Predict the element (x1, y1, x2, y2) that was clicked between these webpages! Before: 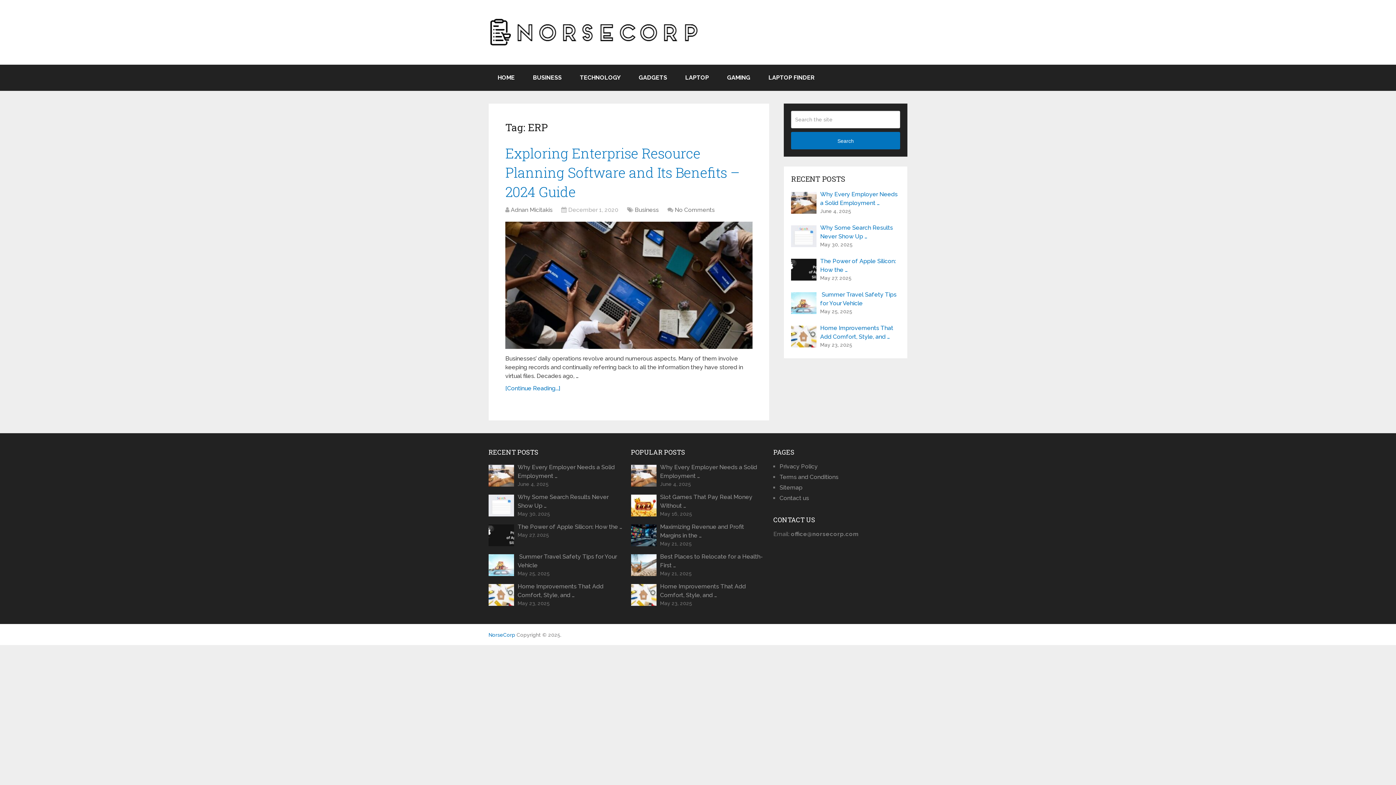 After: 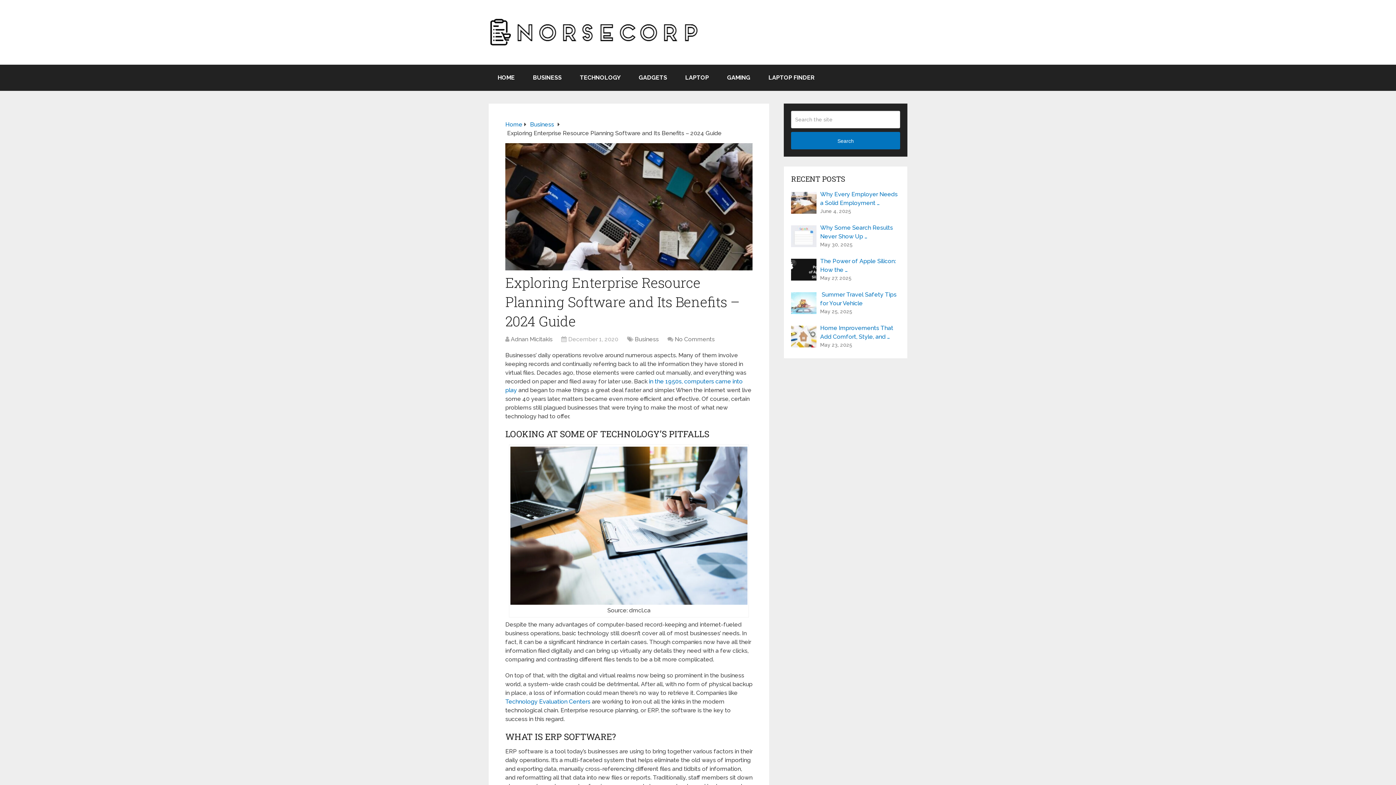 Action: bbox: (505, 221, 752, 349)